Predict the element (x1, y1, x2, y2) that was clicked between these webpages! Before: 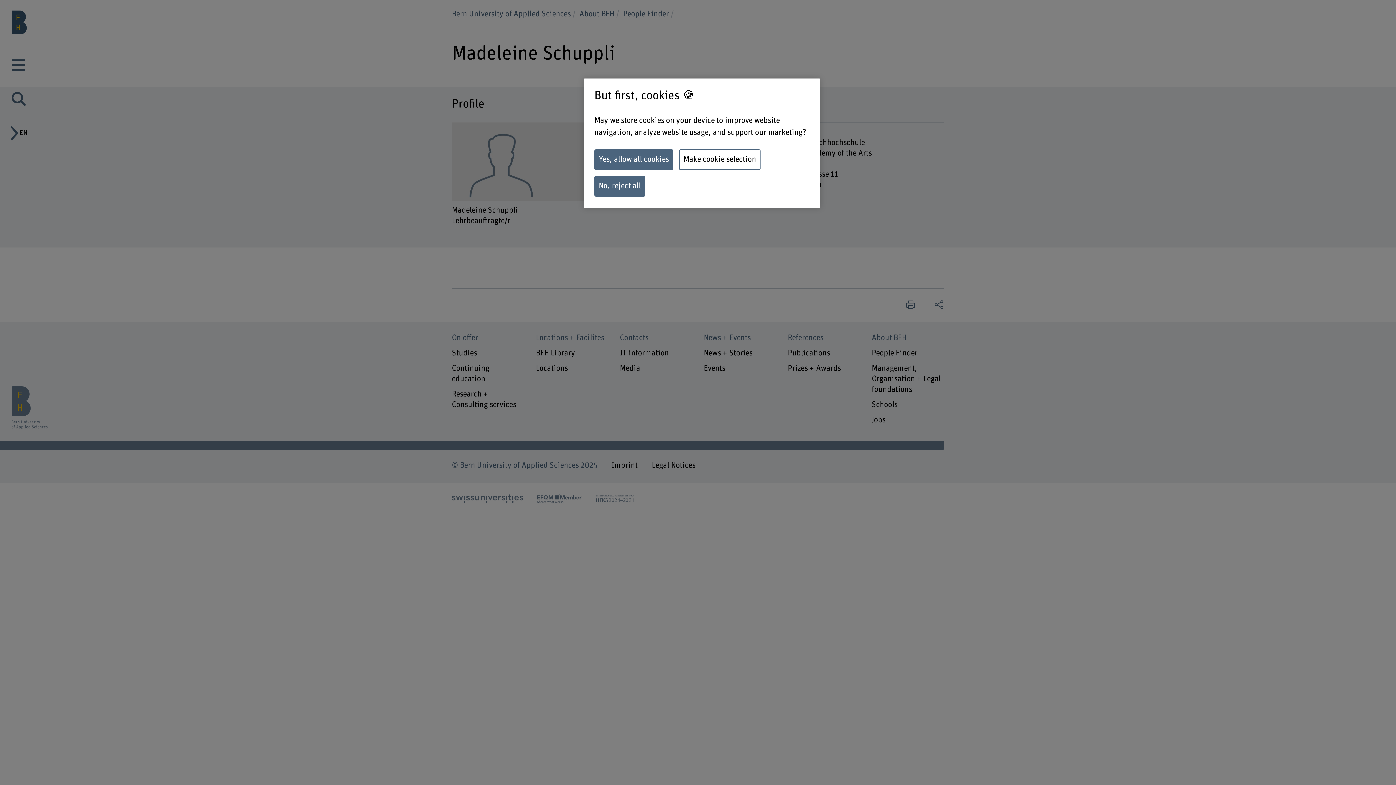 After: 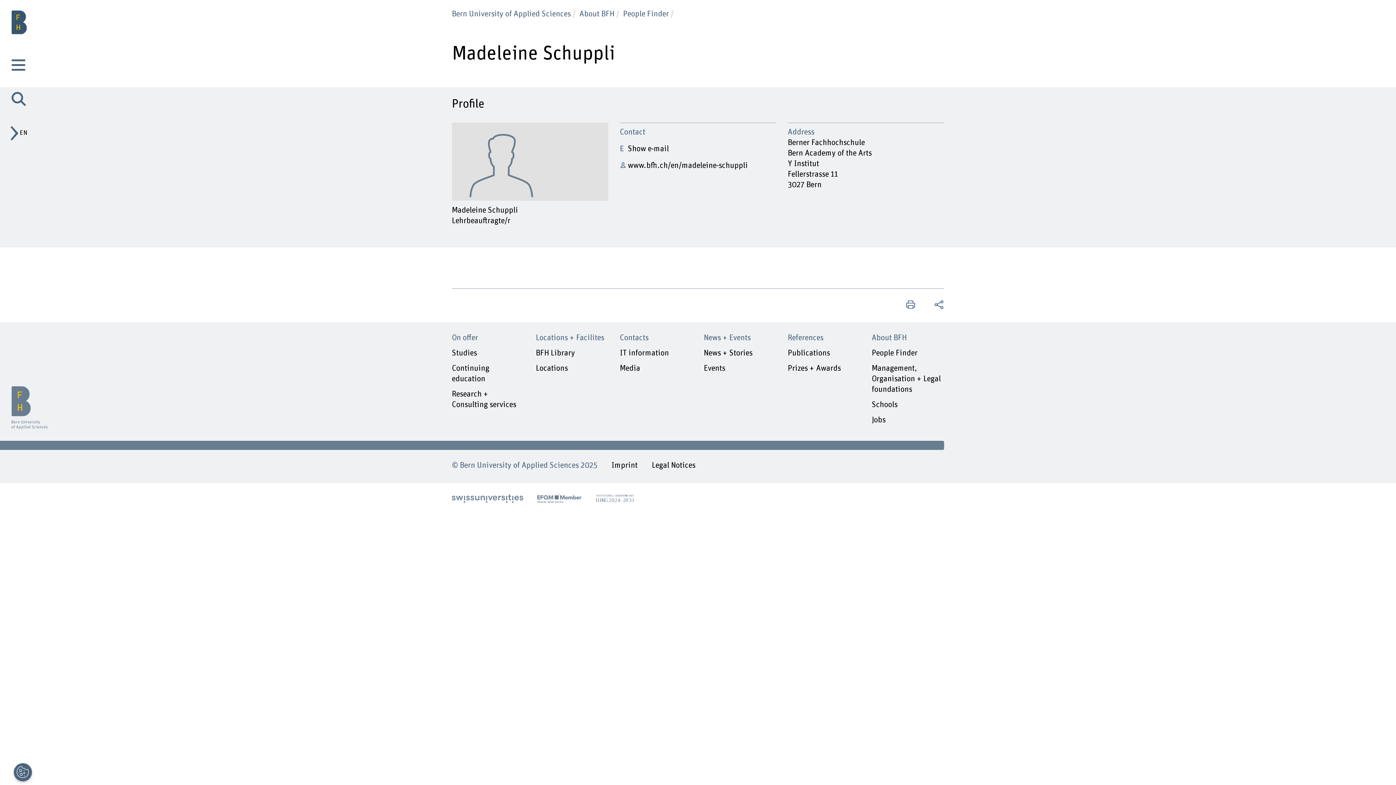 Action: label: No, reject all bbox: (594, 176, 645, 196)